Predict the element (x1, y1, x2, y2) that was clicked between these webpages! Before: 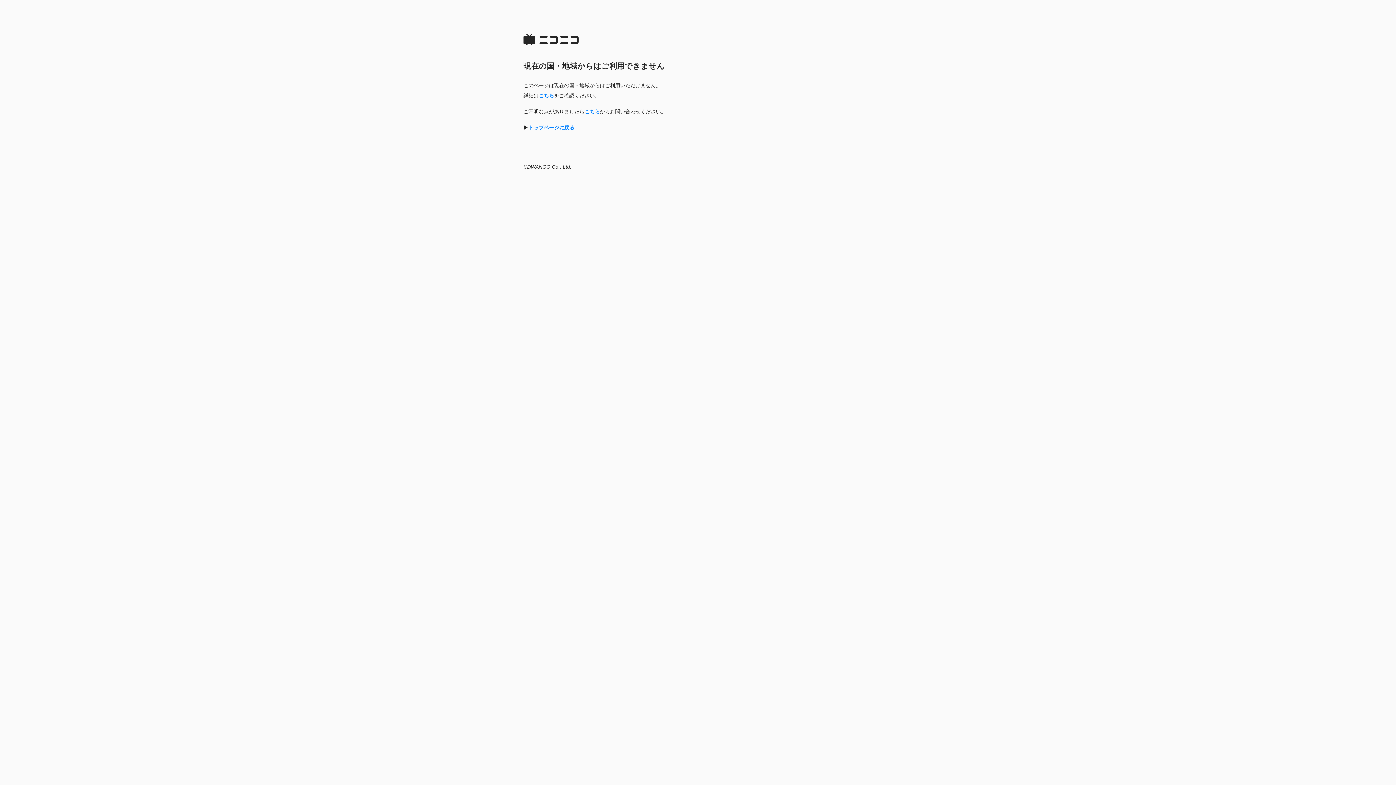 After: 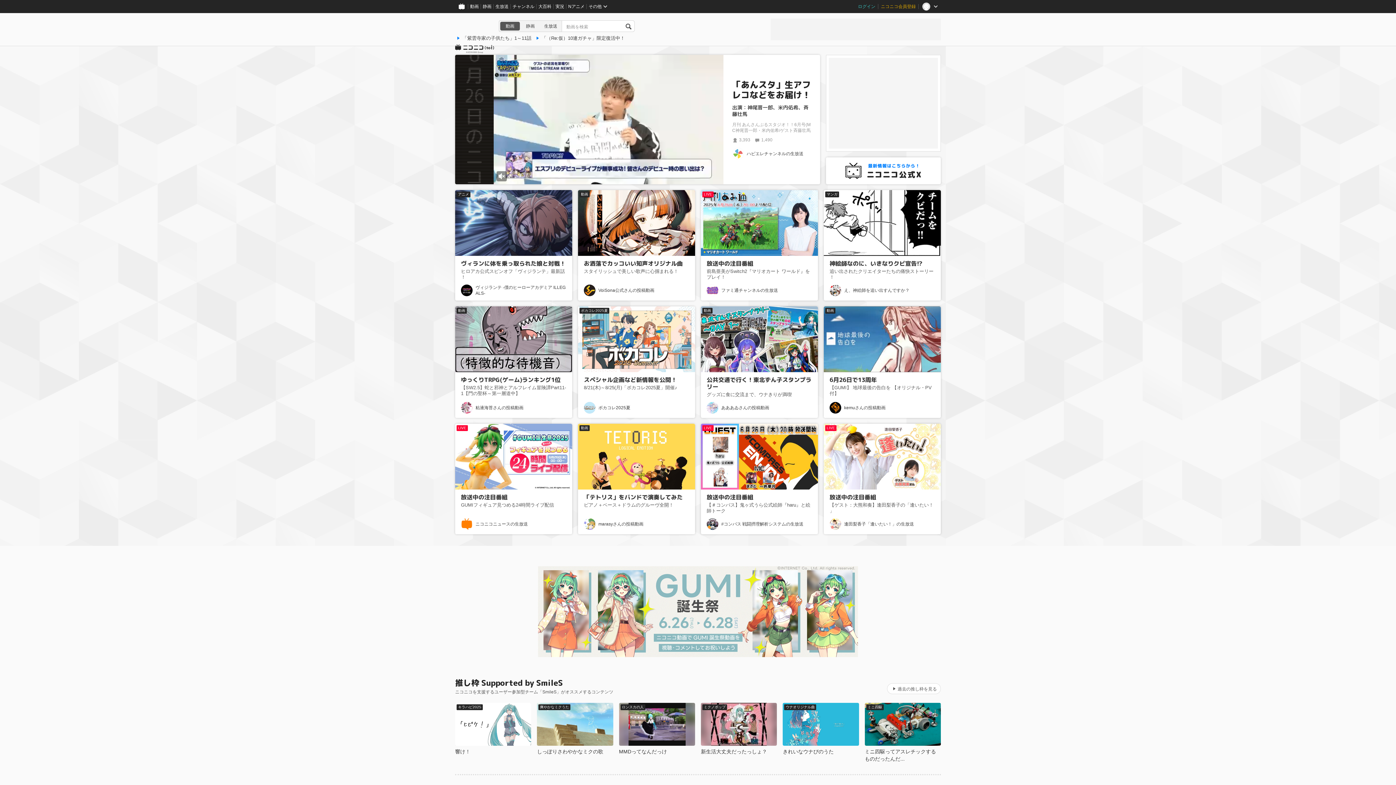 Action: bbox: (528, 124, 574, 130) label: トップページに戻る